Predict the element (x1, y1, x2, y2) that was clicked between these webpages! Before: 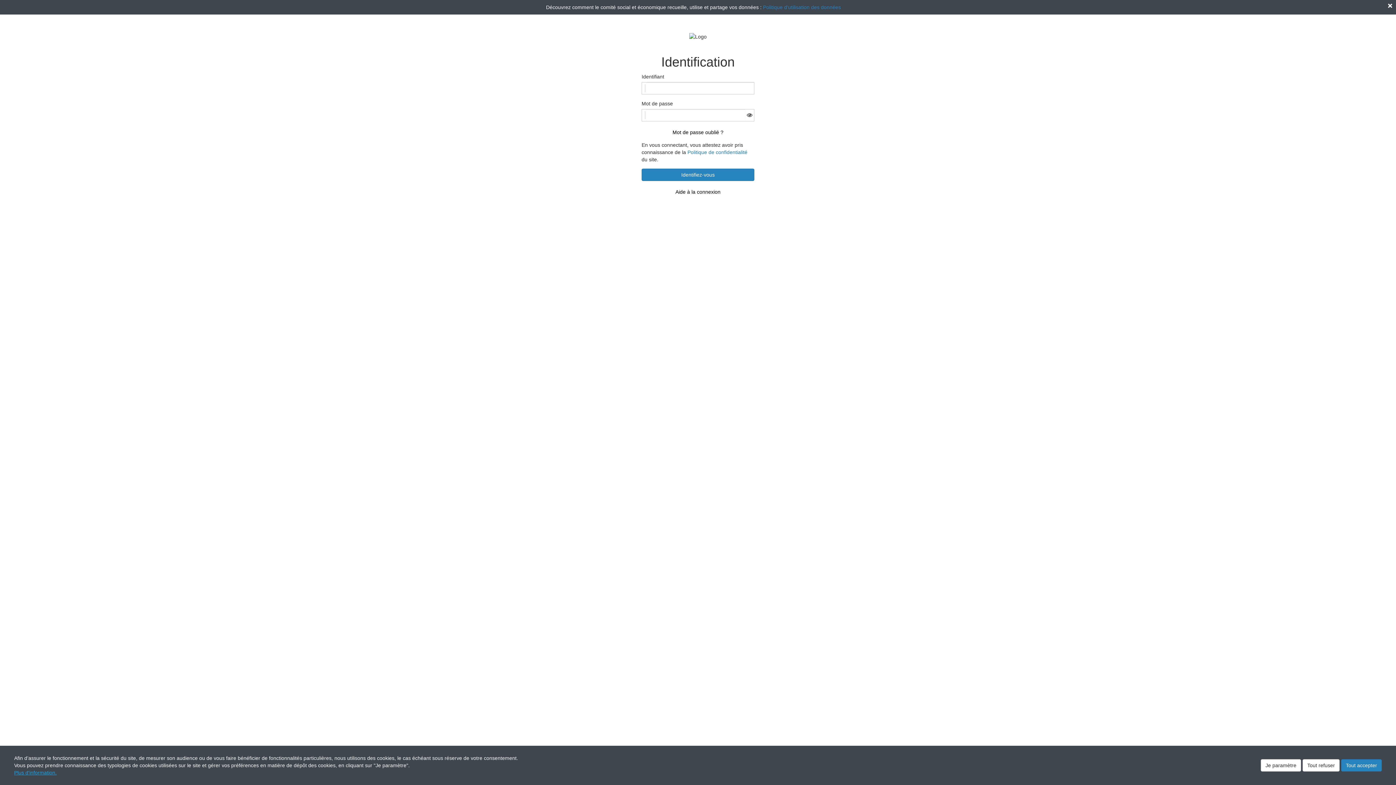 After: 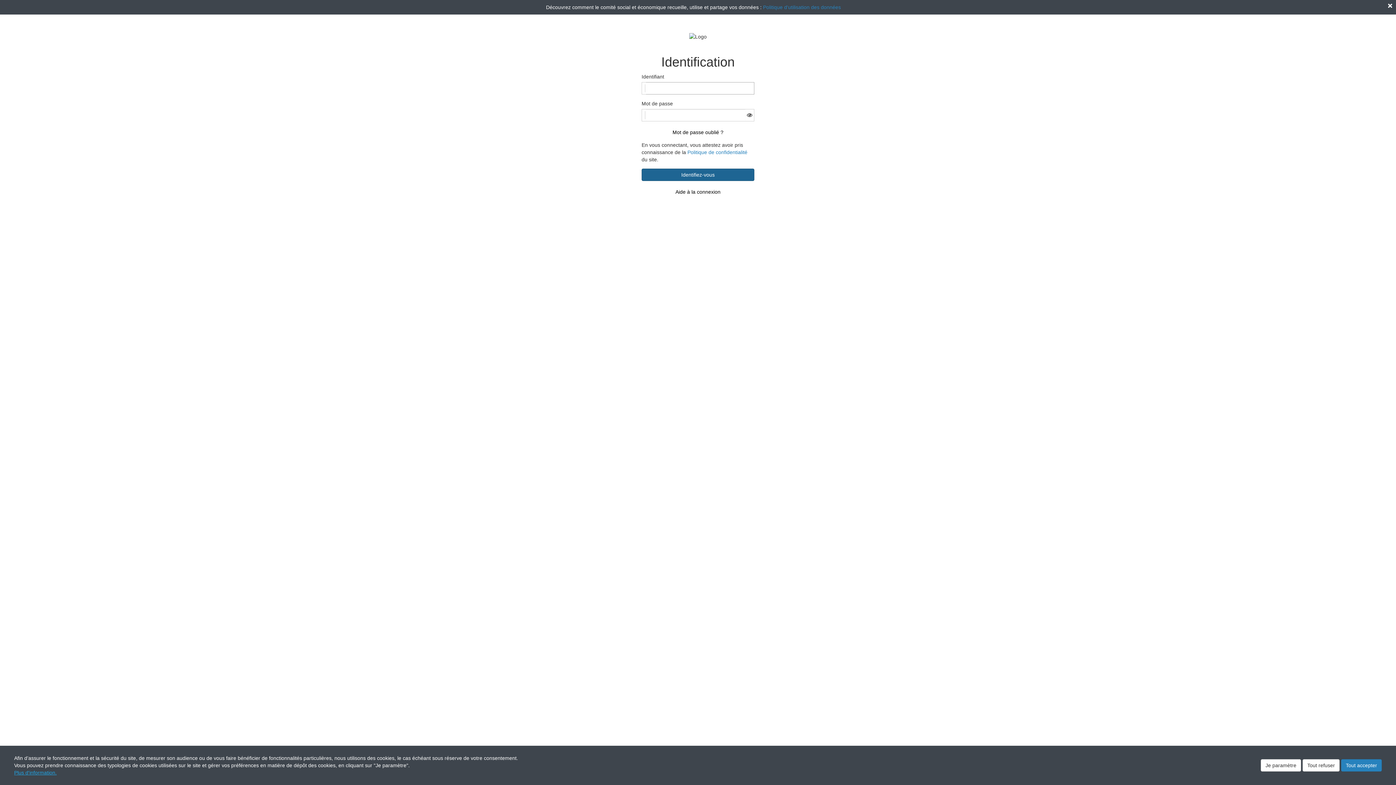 Action: label: Identifiez-vous bbox: (641, 168, 754, 181)